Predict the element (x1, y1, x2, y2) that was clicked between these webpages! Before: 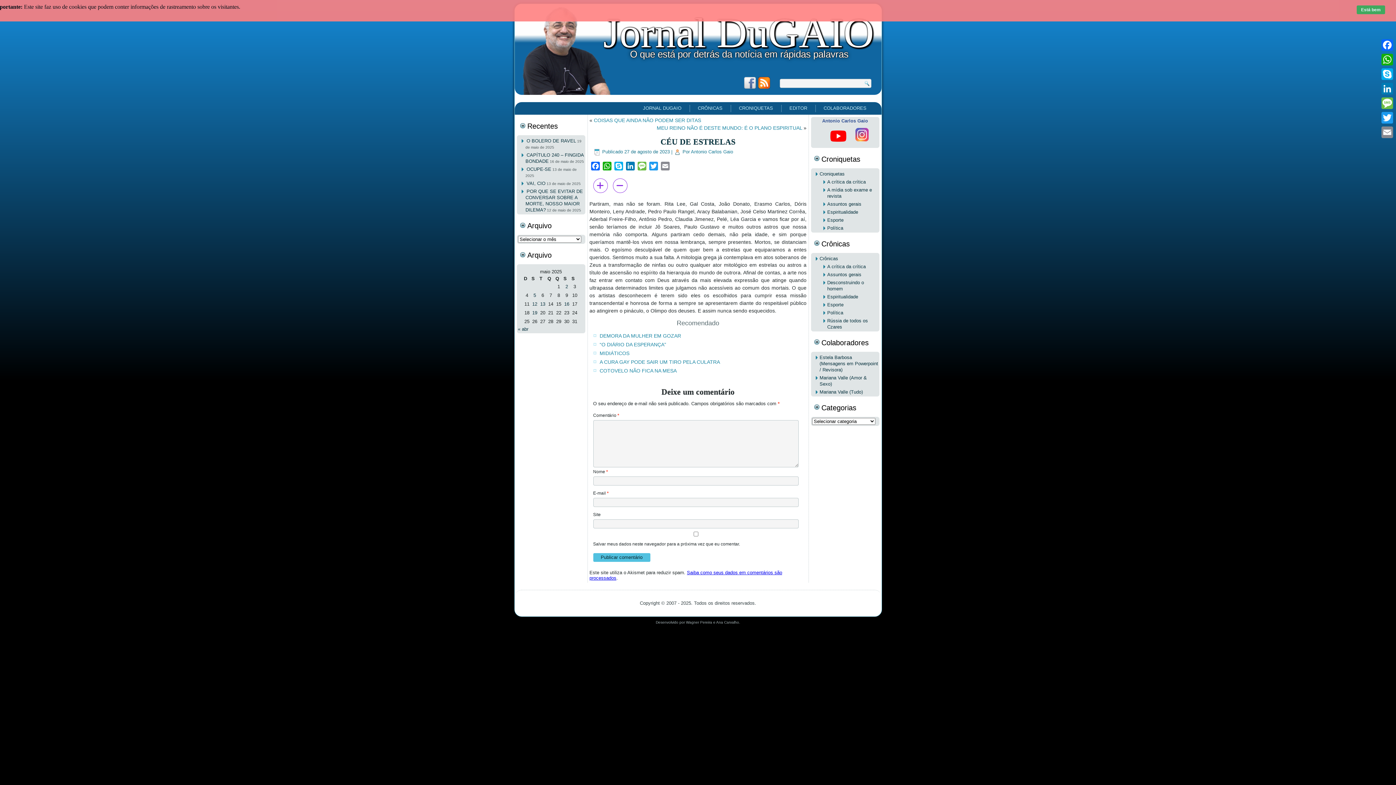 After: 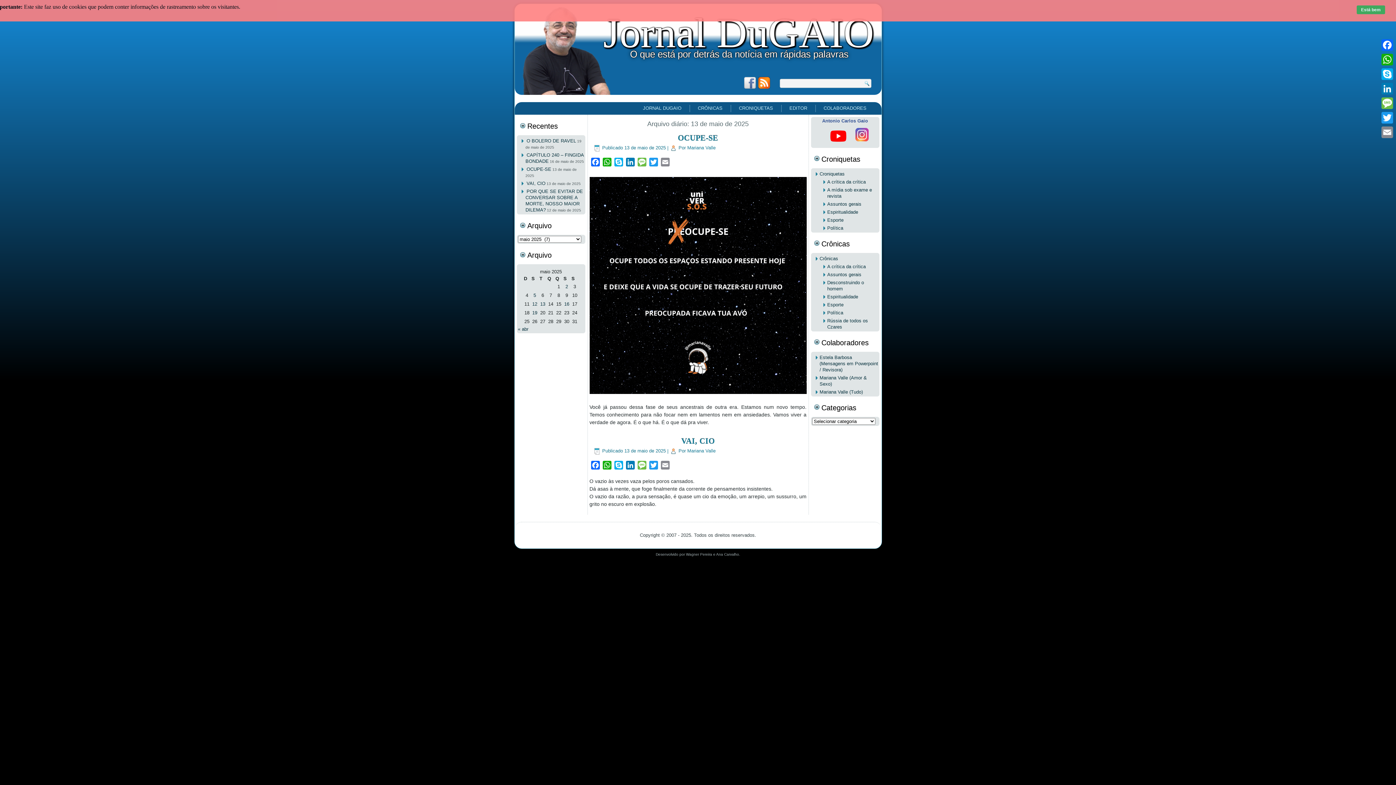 Action: bbox: (539, 301, 546, 307) label: Posts publicados em 13 de May de 2025